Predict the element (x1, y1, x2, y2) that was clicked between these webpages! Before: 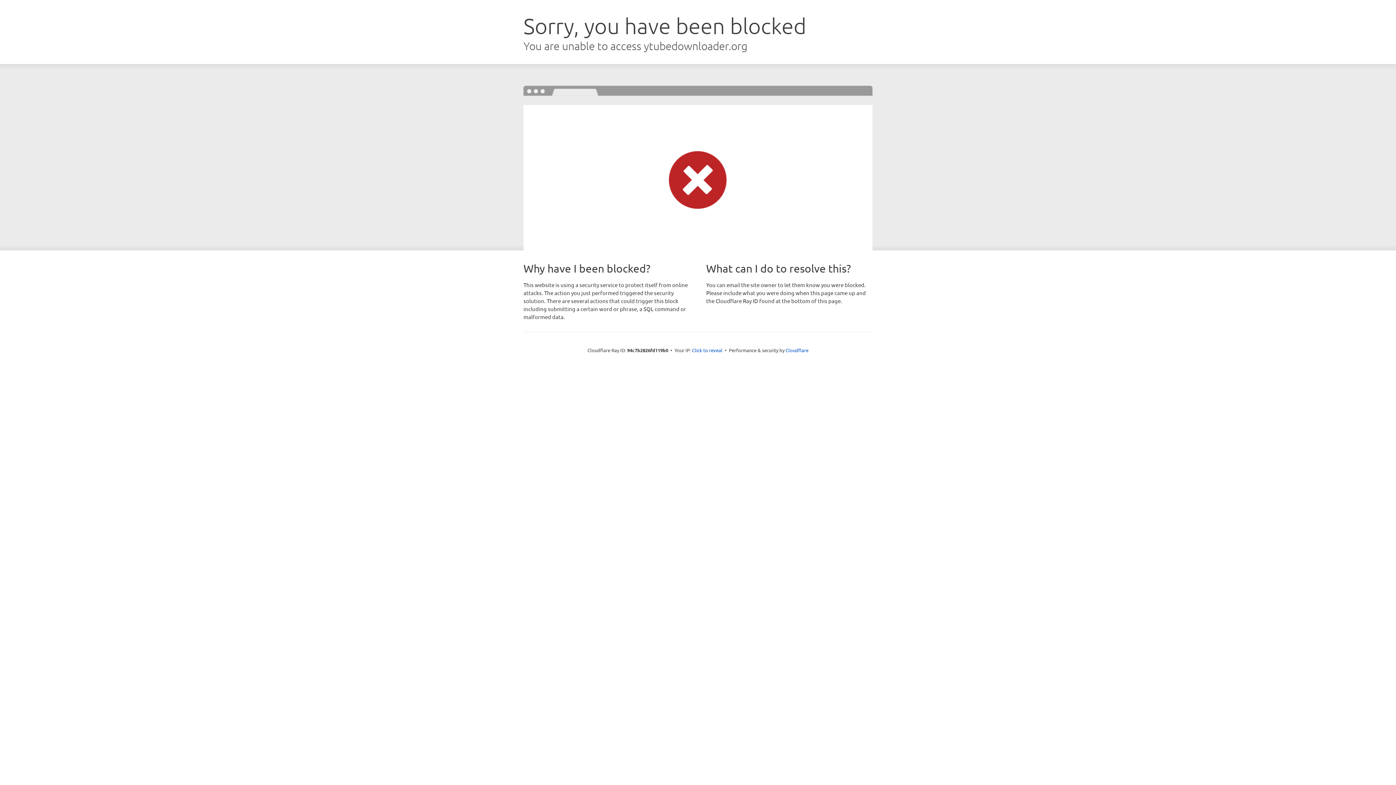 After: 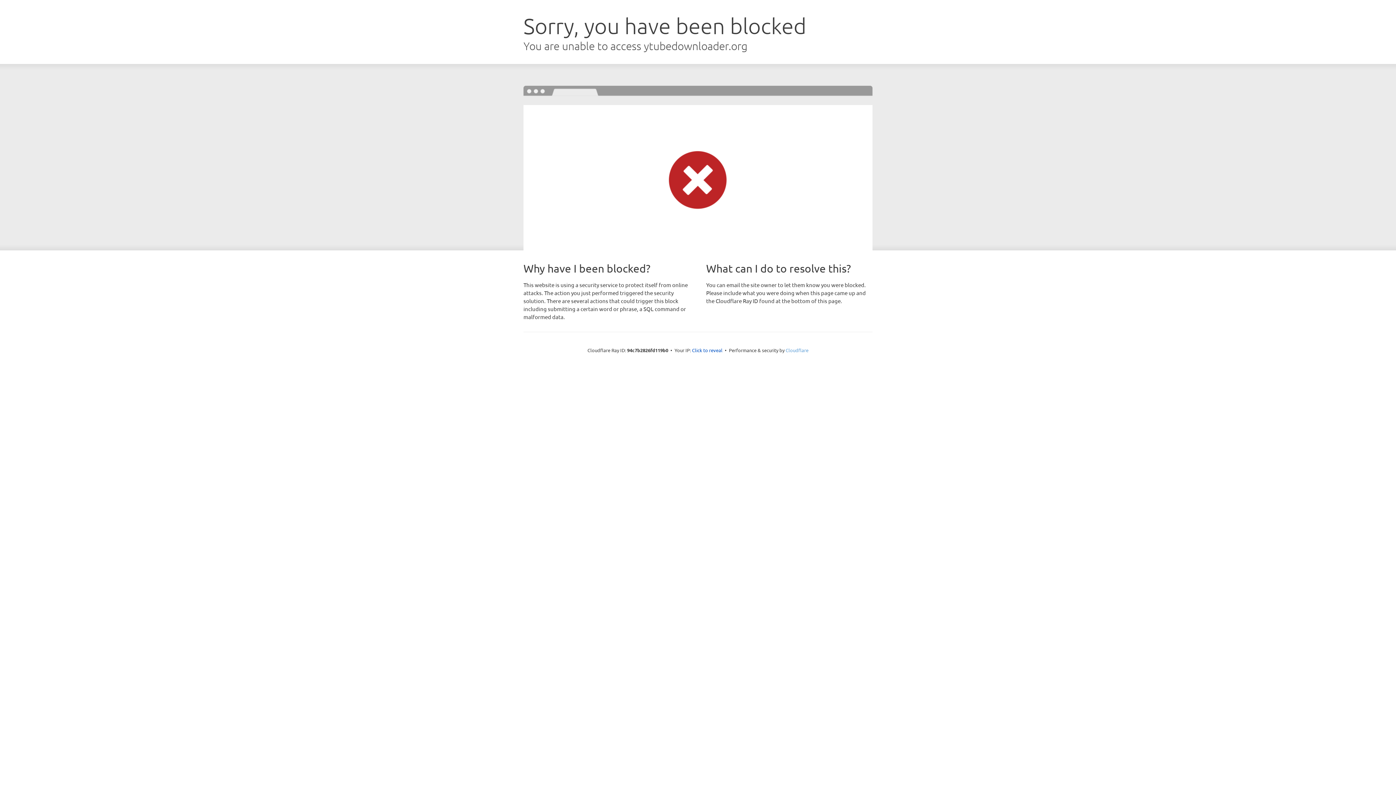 Action: bbox: (785, 347, 808, 353) label: Cloudflare